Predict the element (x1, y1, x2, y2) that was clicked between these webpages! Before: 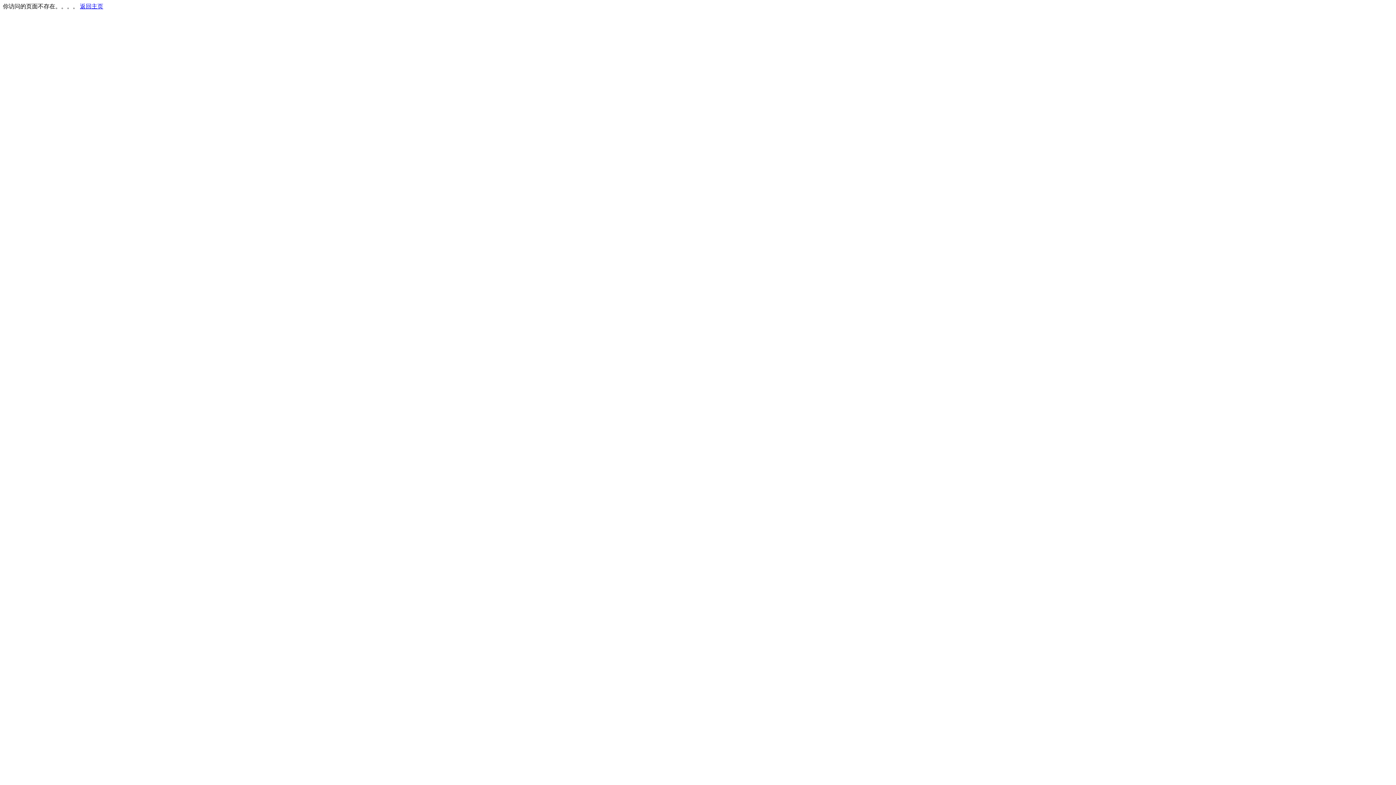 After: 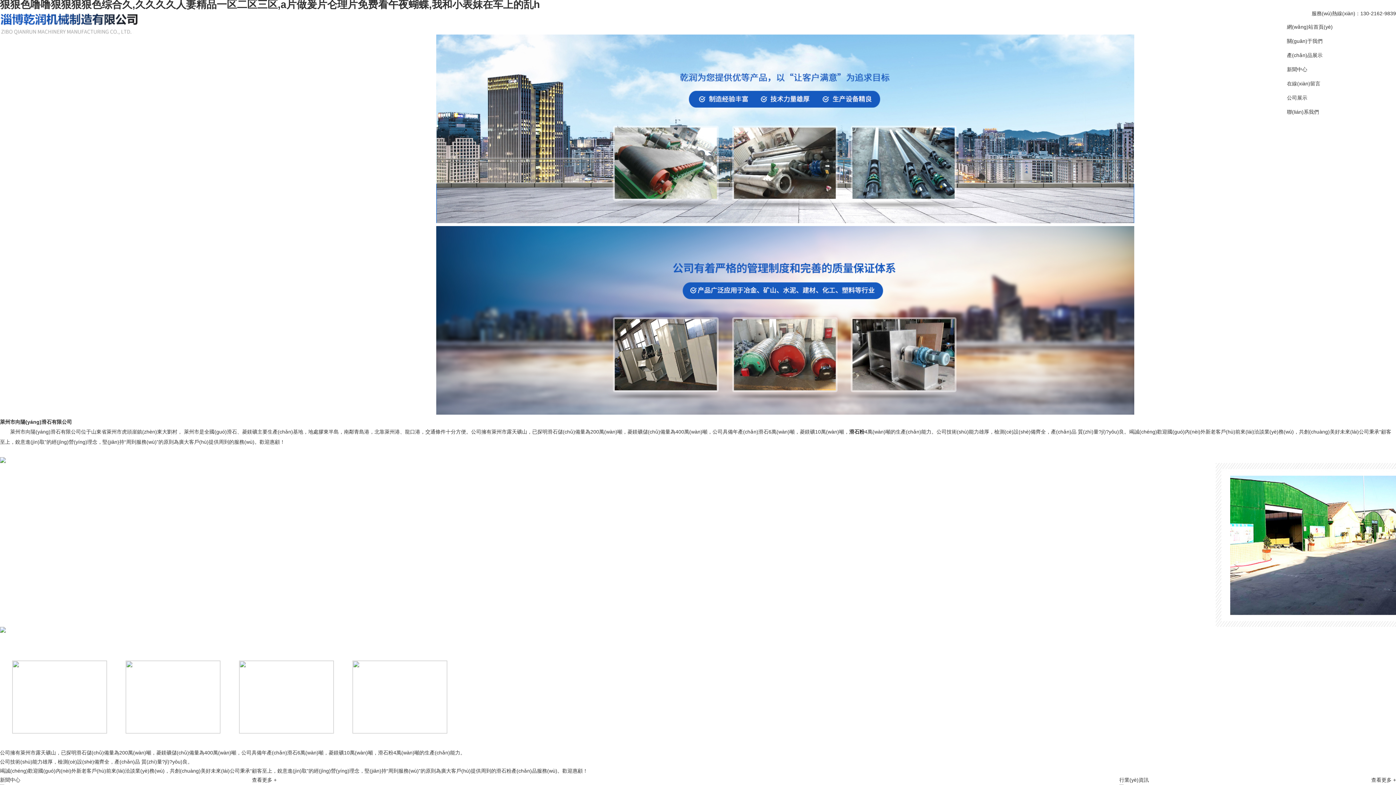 Action: label: 返回主页 bbox: (80, 3, 103, 9)